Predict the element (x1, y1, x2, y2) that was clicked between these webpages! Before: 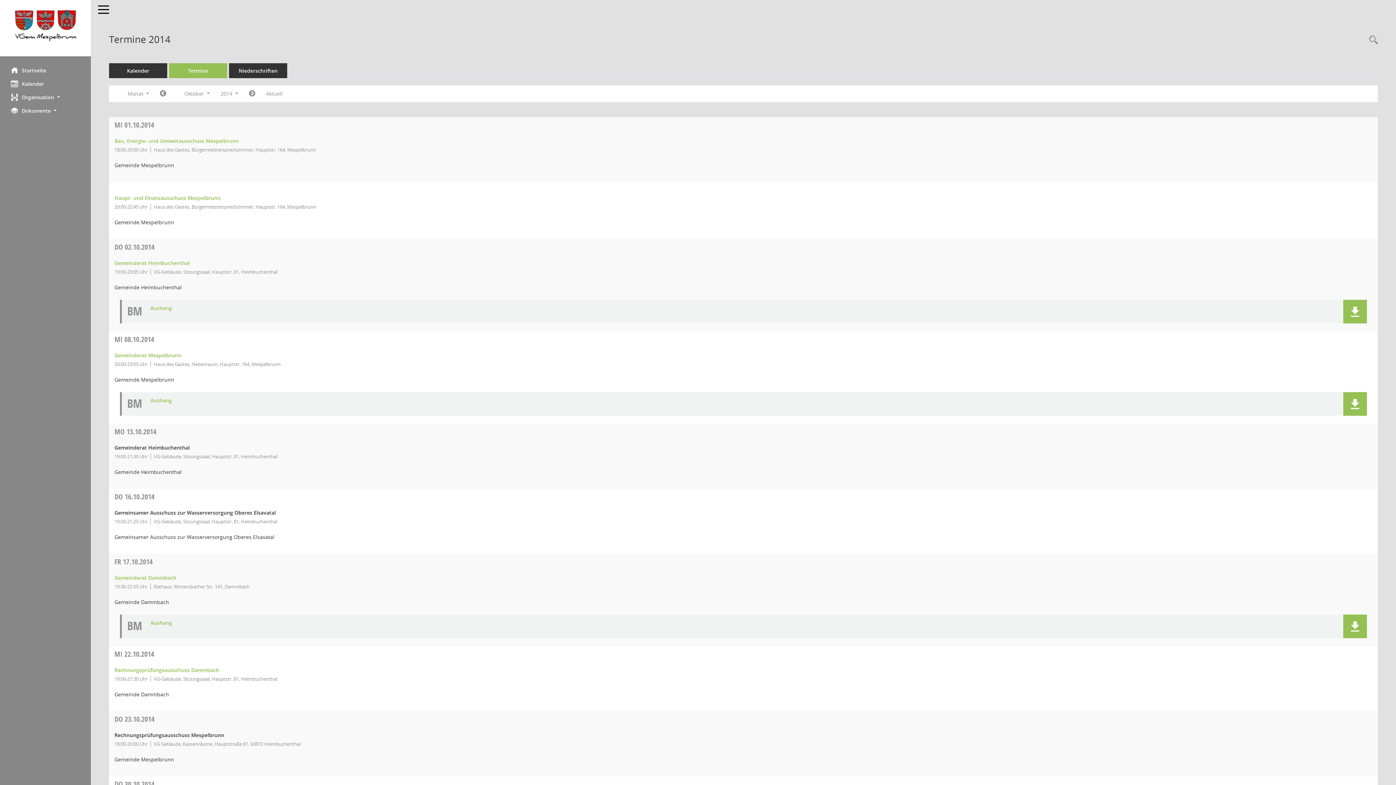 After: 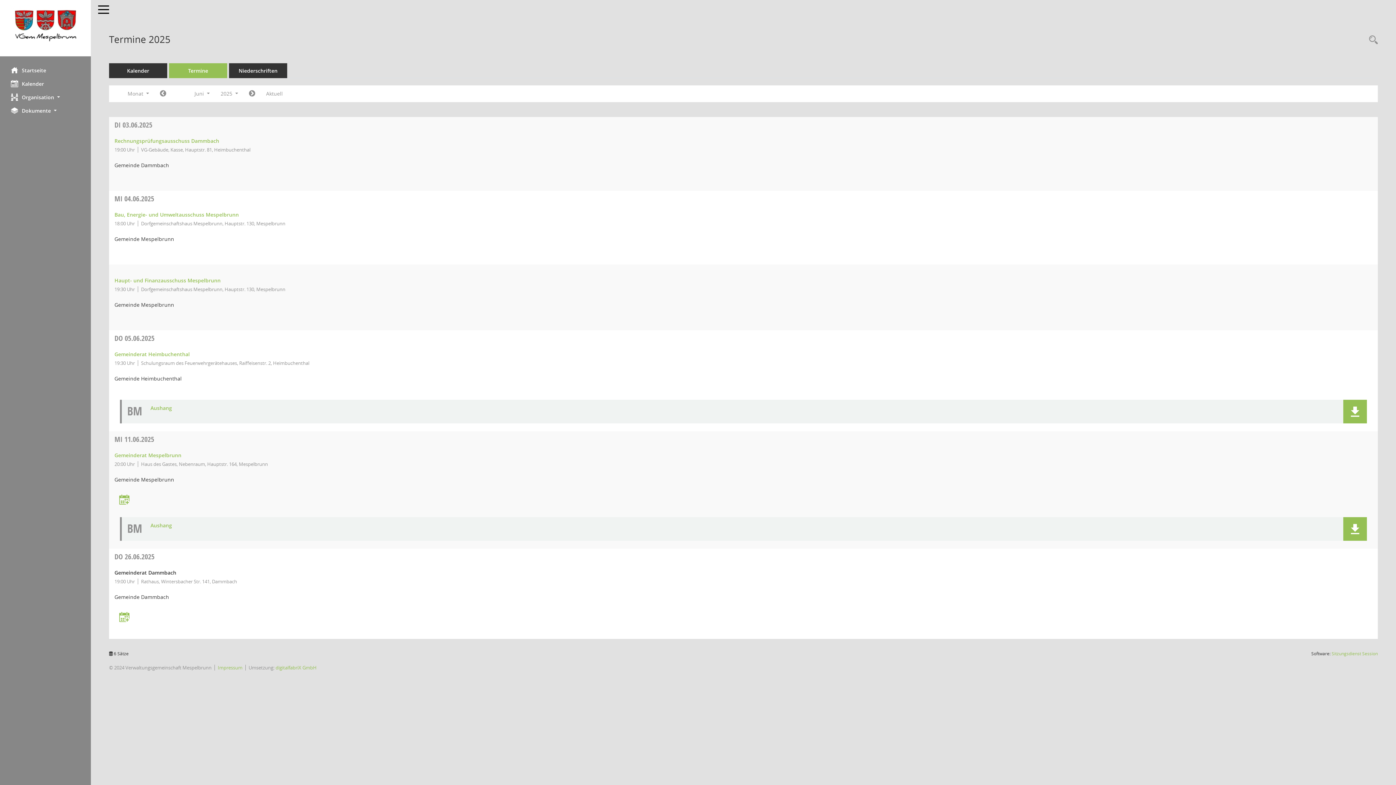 Action: label: Monat: Aktuell bbox: (260, 87, 288, 100)